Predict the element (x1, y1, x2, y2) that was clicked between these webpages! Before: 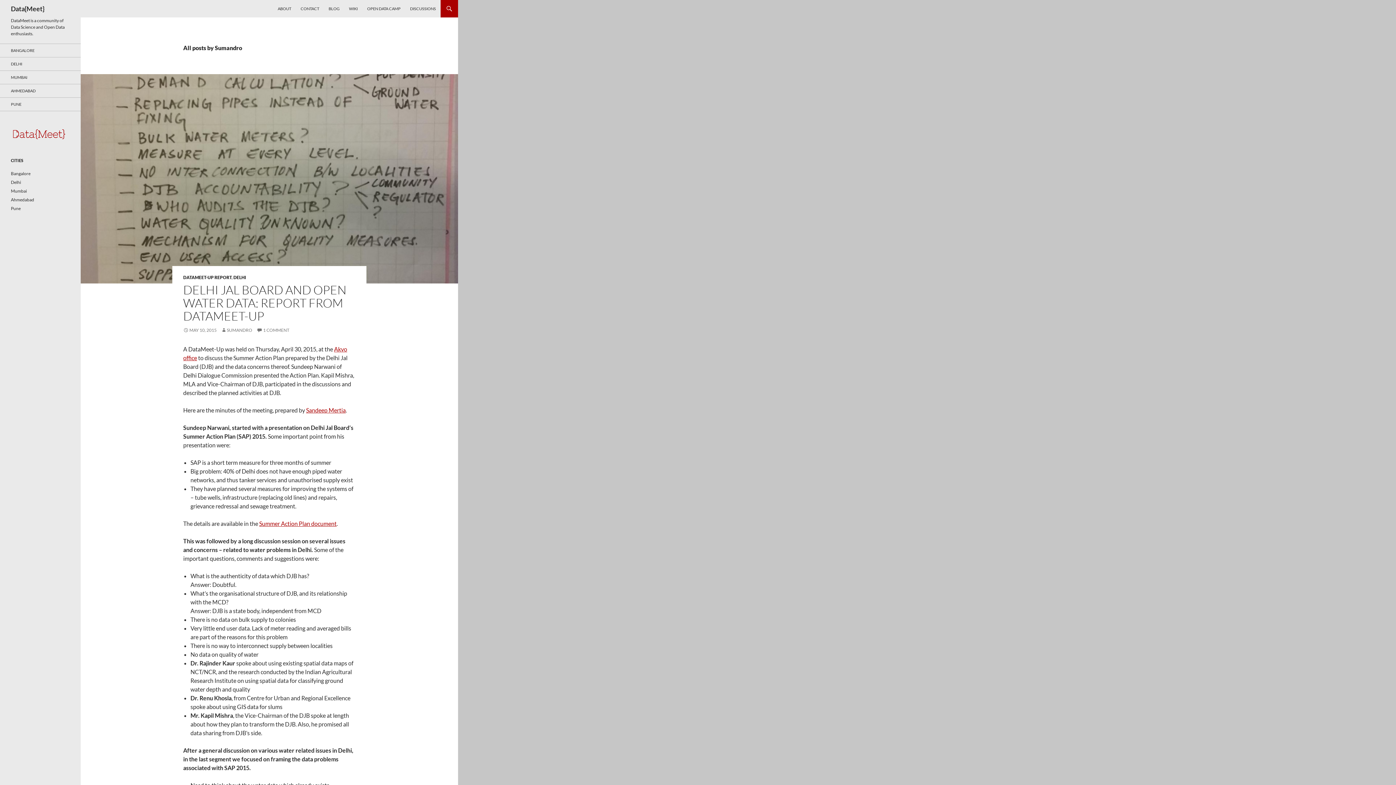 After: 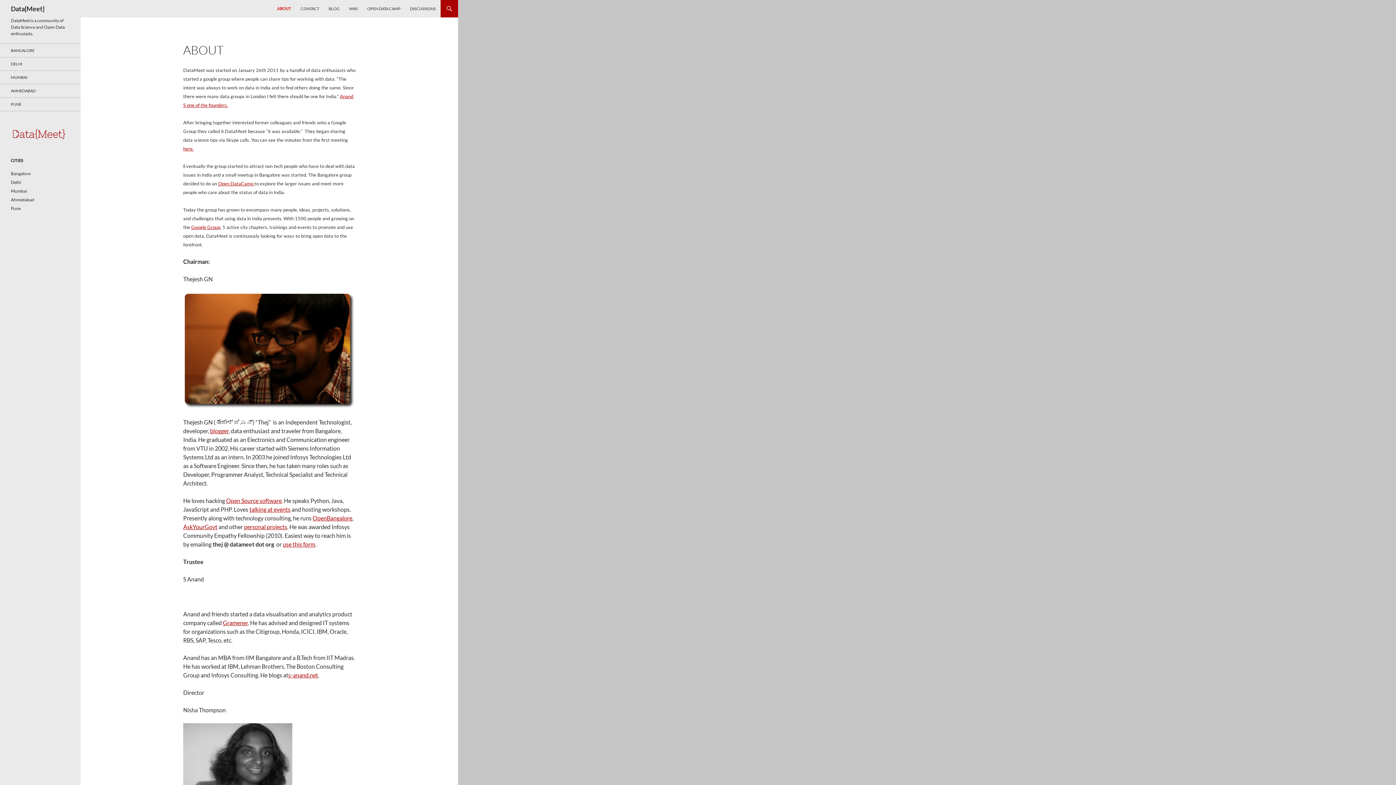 Action: bbox: (273, 0, 295, 17) label: ABOUT